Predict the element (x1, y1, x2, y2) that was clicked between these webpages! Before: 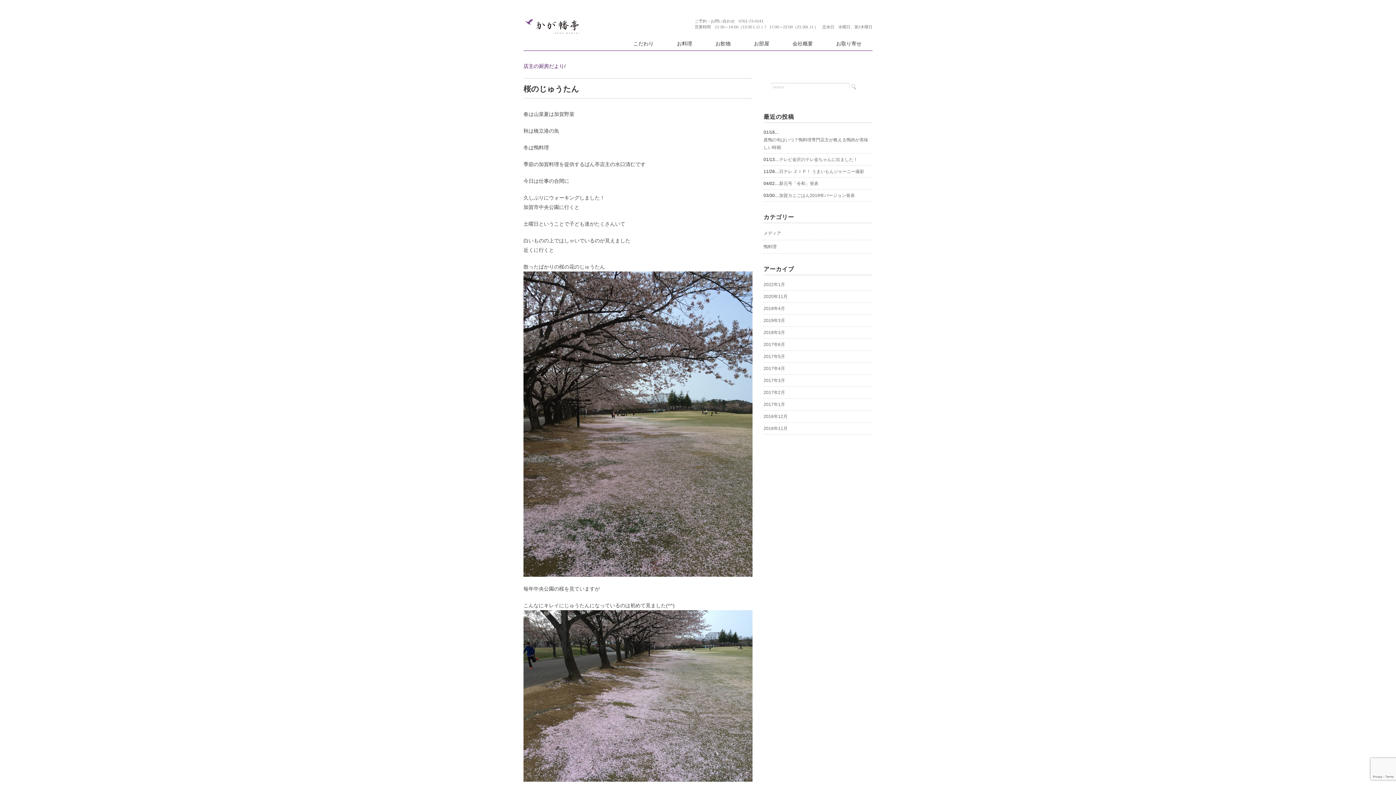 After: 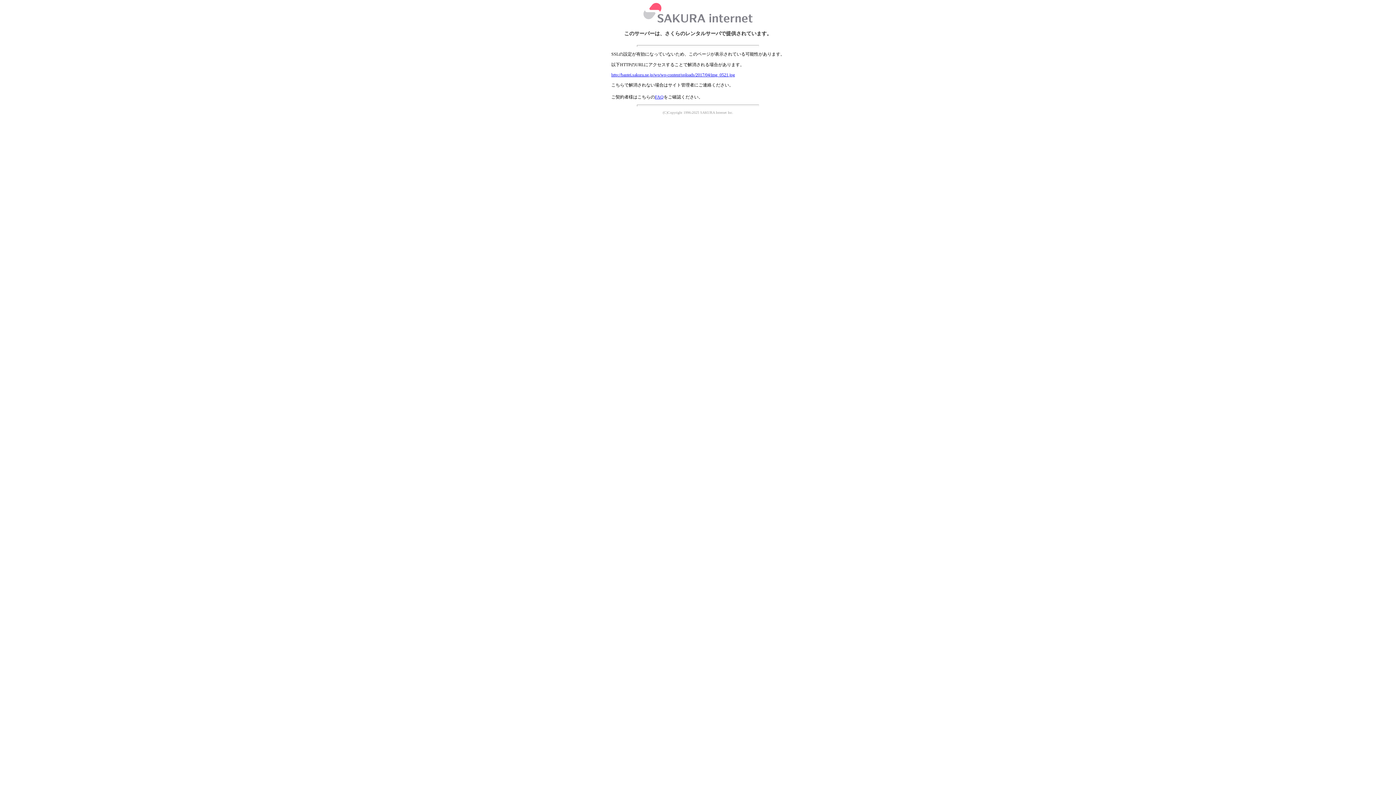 Action: bbox: (523, 273, 752, 279)